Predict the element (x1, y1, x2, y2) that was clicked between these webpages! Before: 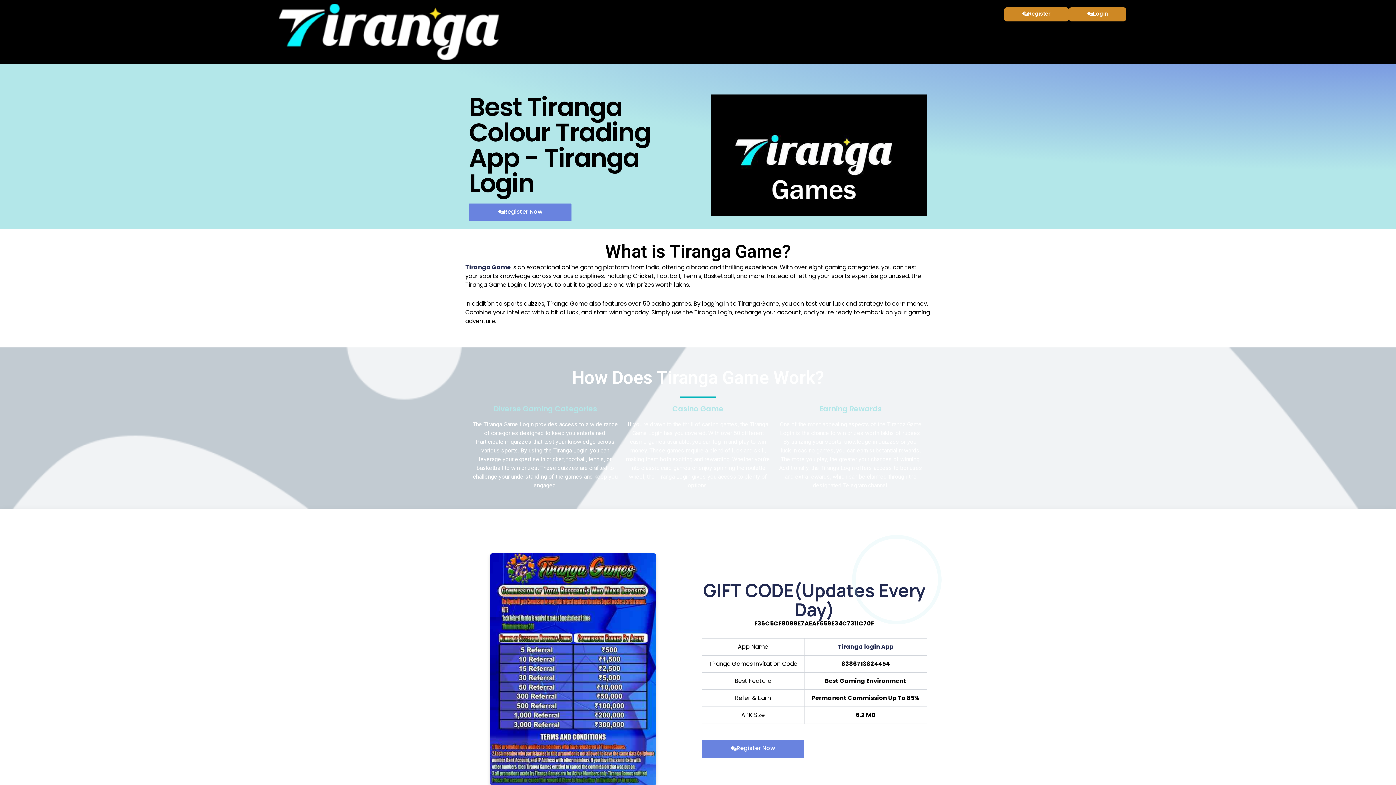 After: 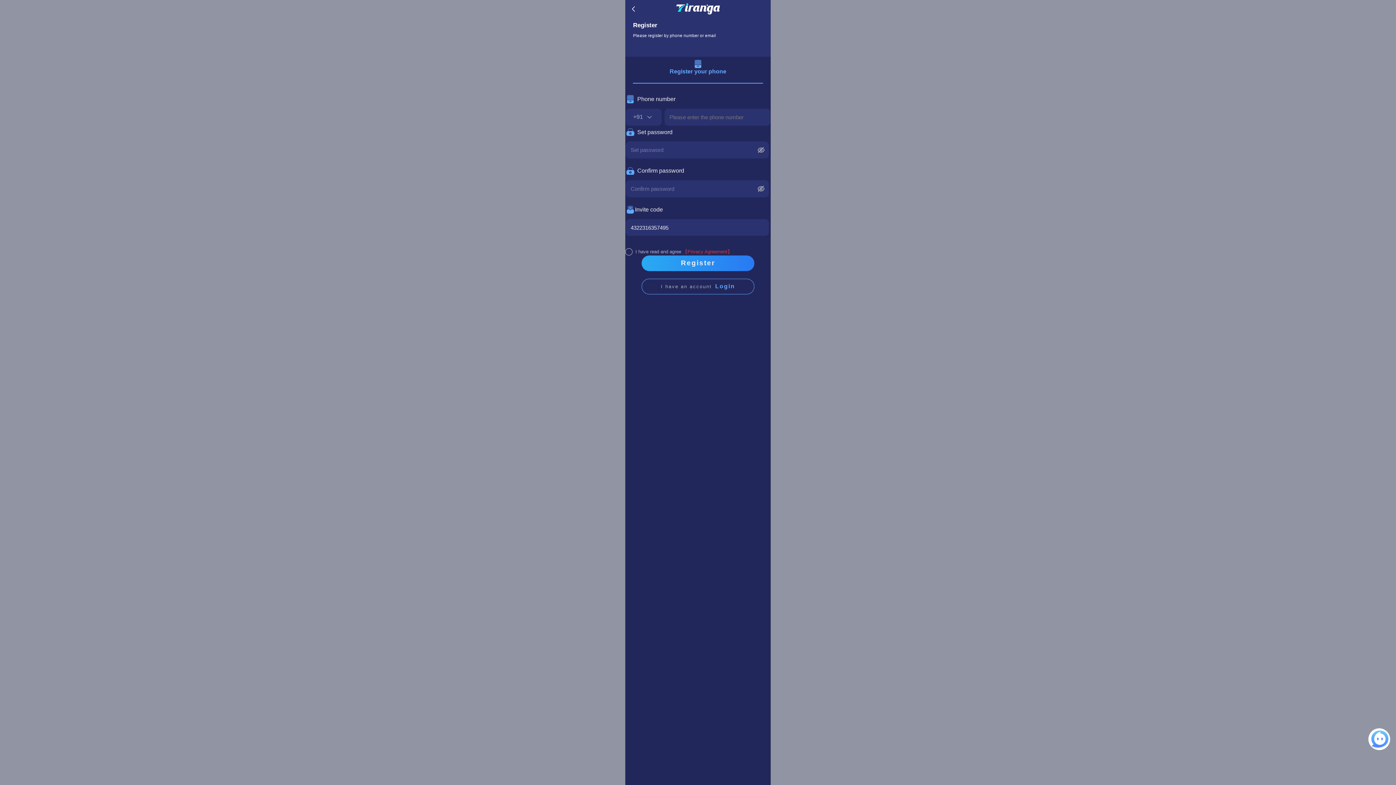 Action: bbox: (711, 94, 927, 216)